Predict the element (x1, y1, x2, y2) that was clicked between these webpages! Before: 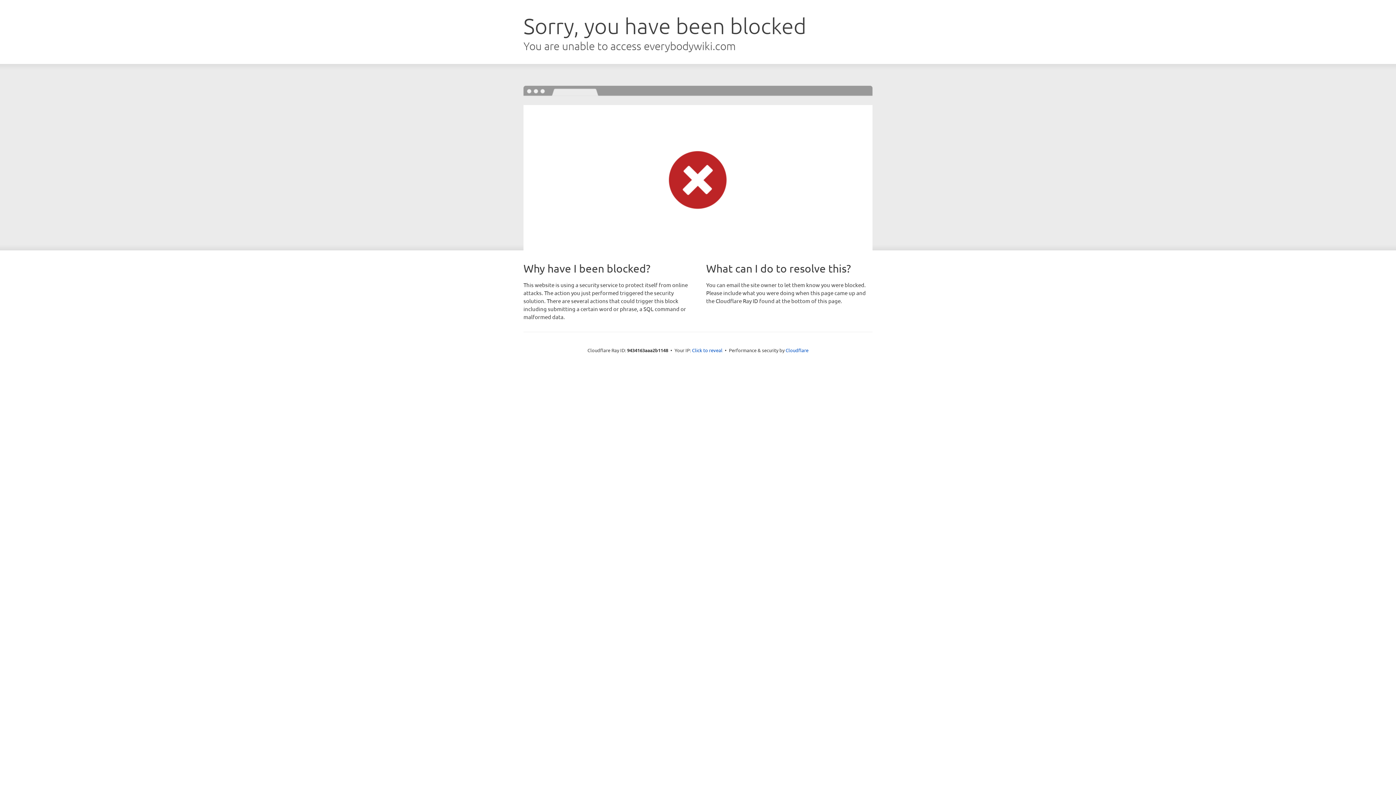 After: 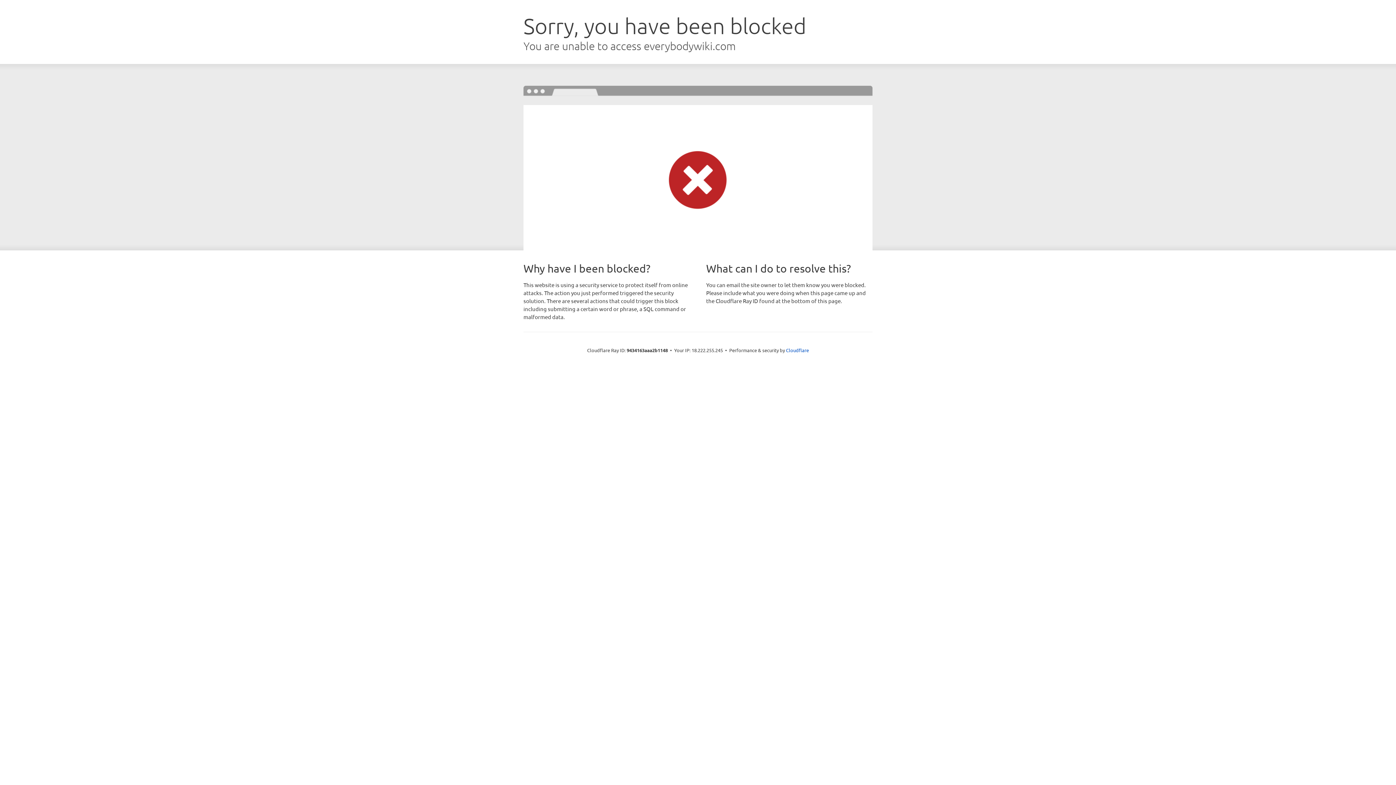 Action: label: Click to reveal bbox: (692, 346, 722, 353)